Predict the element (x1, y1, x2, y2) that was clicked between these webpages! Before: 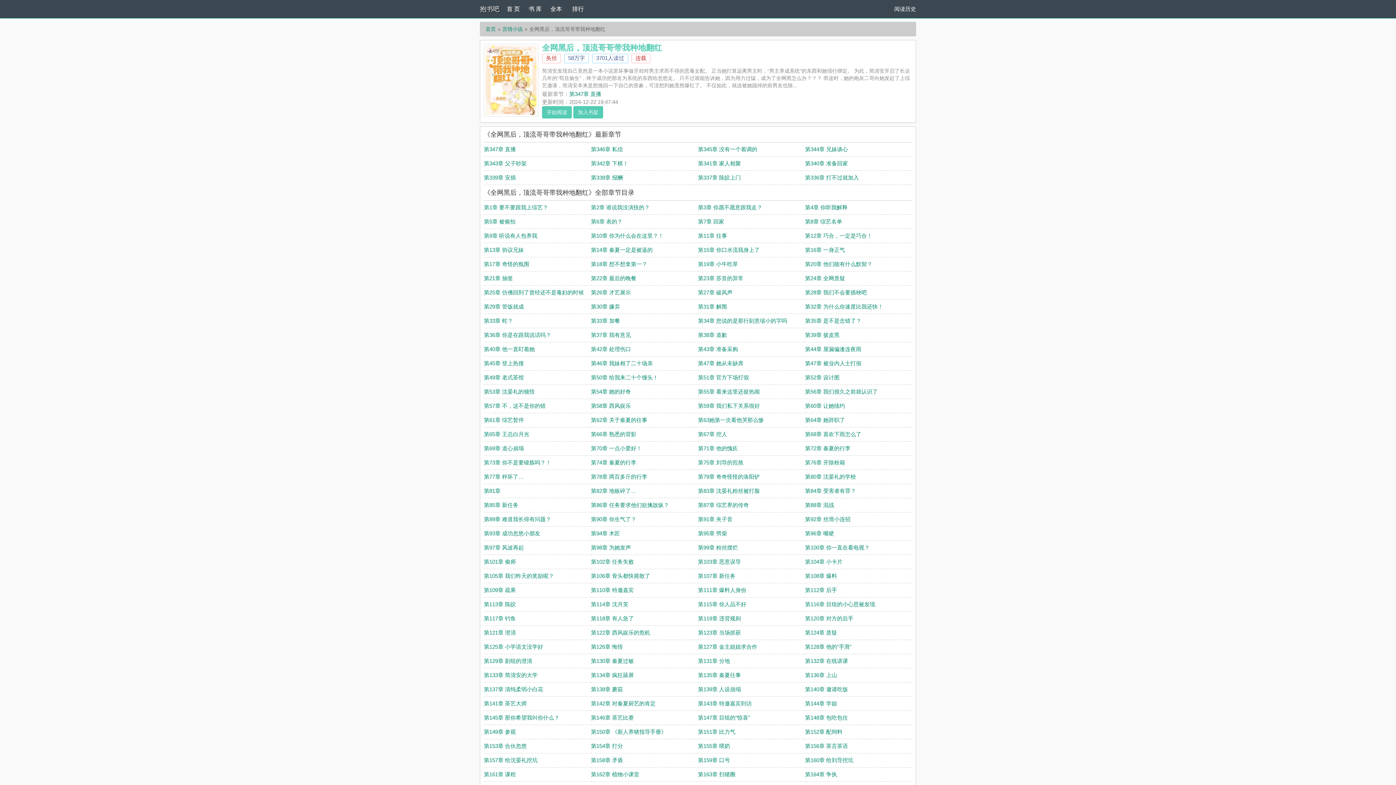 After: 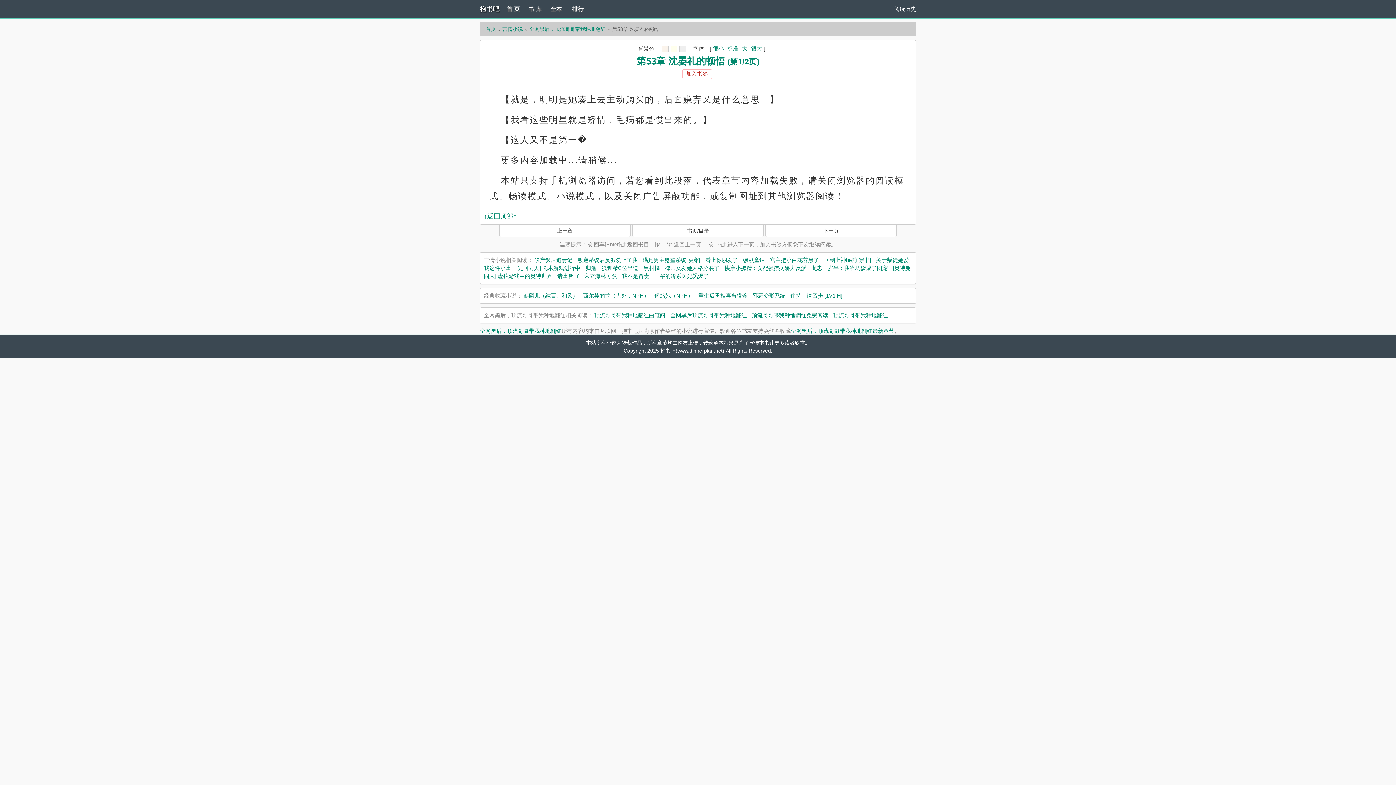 Action: label: 第53章 沈晏礼的顿悟 bbox: (484, 388, 534, 394)